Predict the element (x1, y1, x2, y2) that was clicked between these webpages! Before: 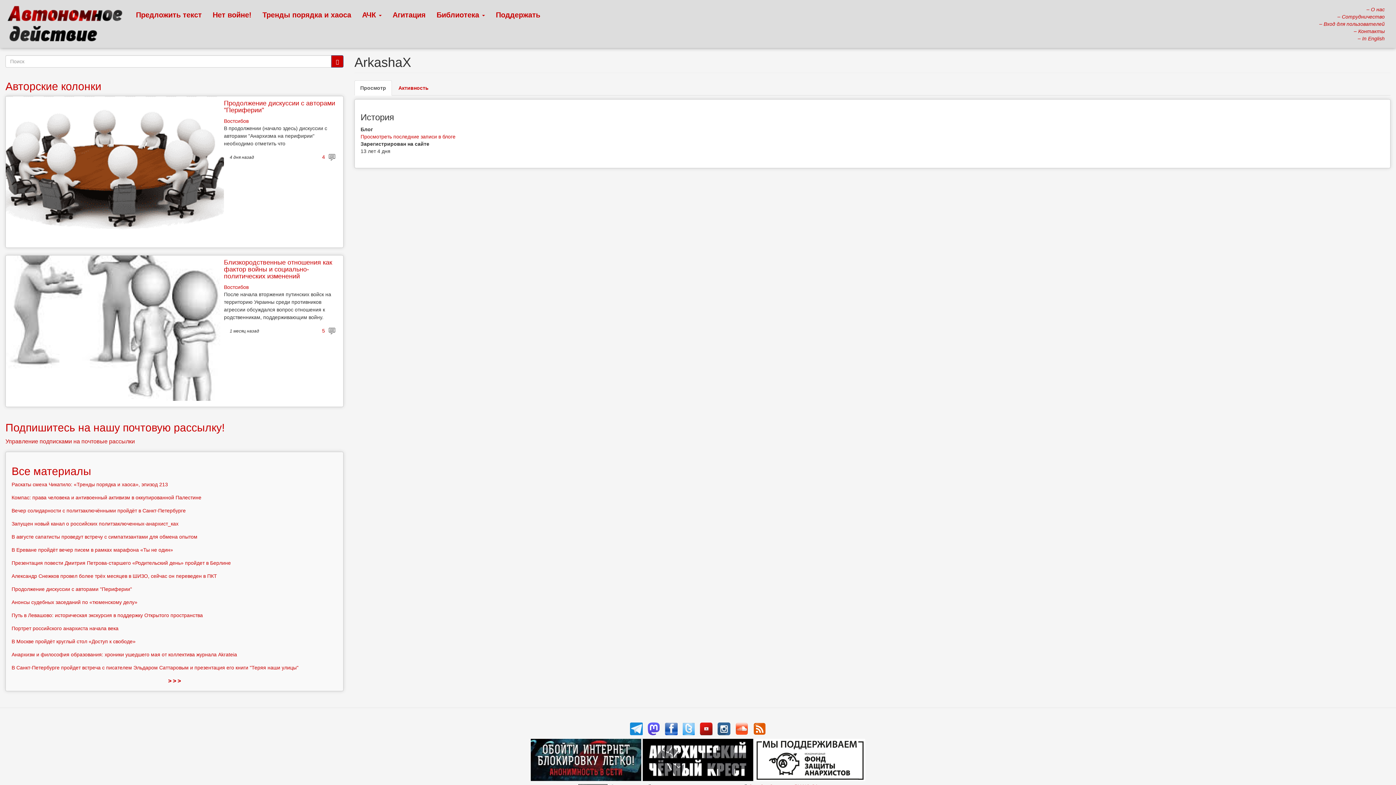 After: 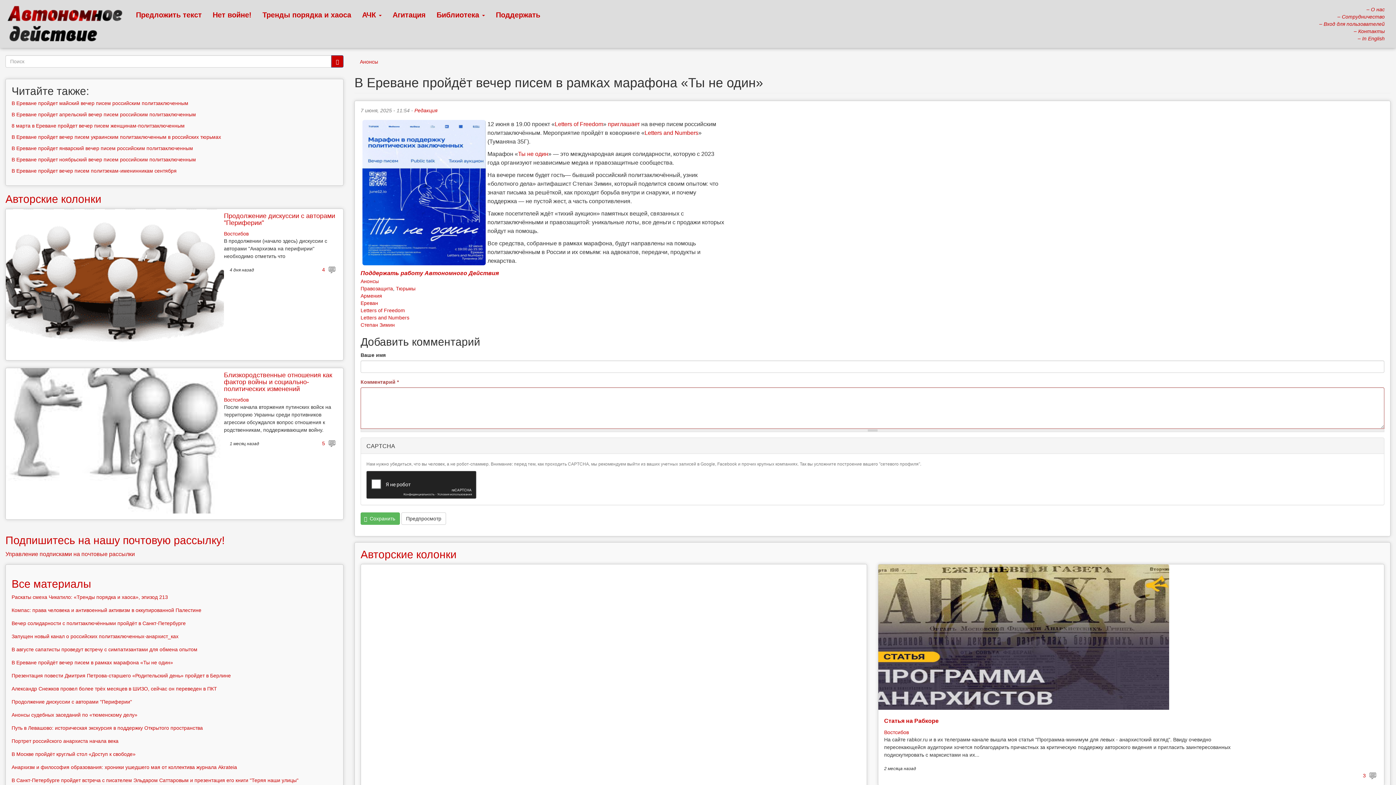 Action: bbox: (11, 547, 173, 553) label: В Ереване пройдёт вечер писем в рамках марафона «Ты не один»